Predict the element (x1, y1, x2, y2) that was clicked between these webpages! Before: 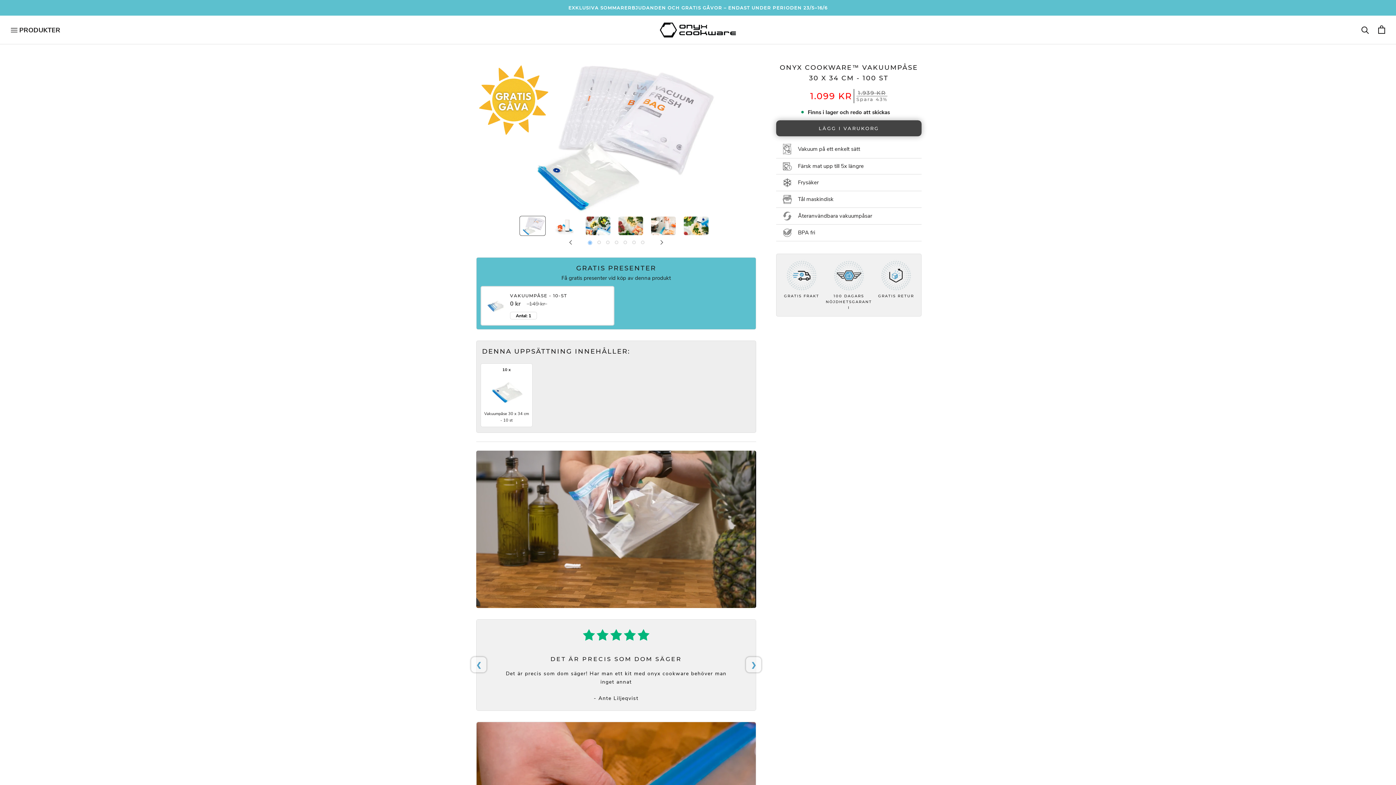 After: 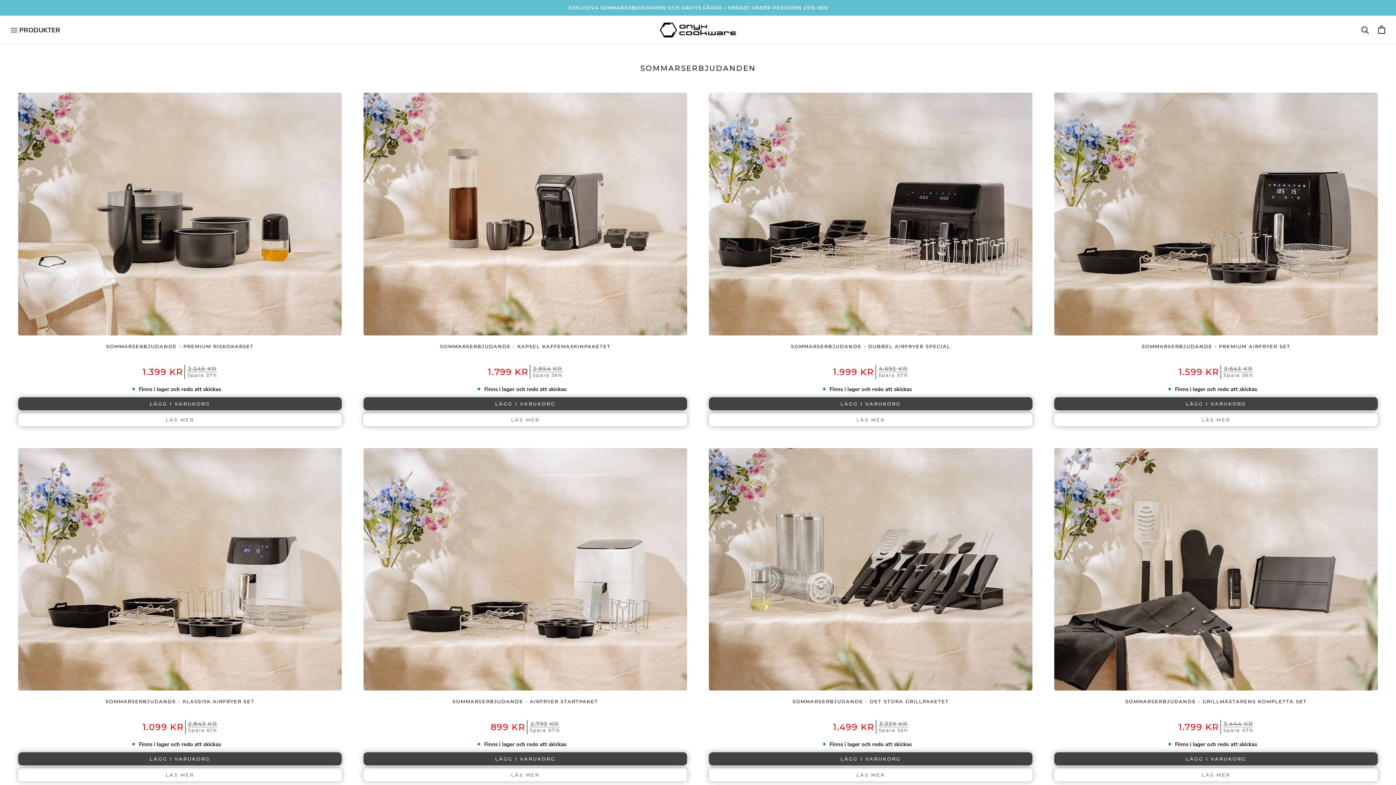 Action: label: EXKLUSIVA SOMMARERBJUDANDEN OCH GRATIS GÅVOR – ENDAST UNDER PERIODEN 23/5–16/6 bbox: (568, 5, 827, 10)